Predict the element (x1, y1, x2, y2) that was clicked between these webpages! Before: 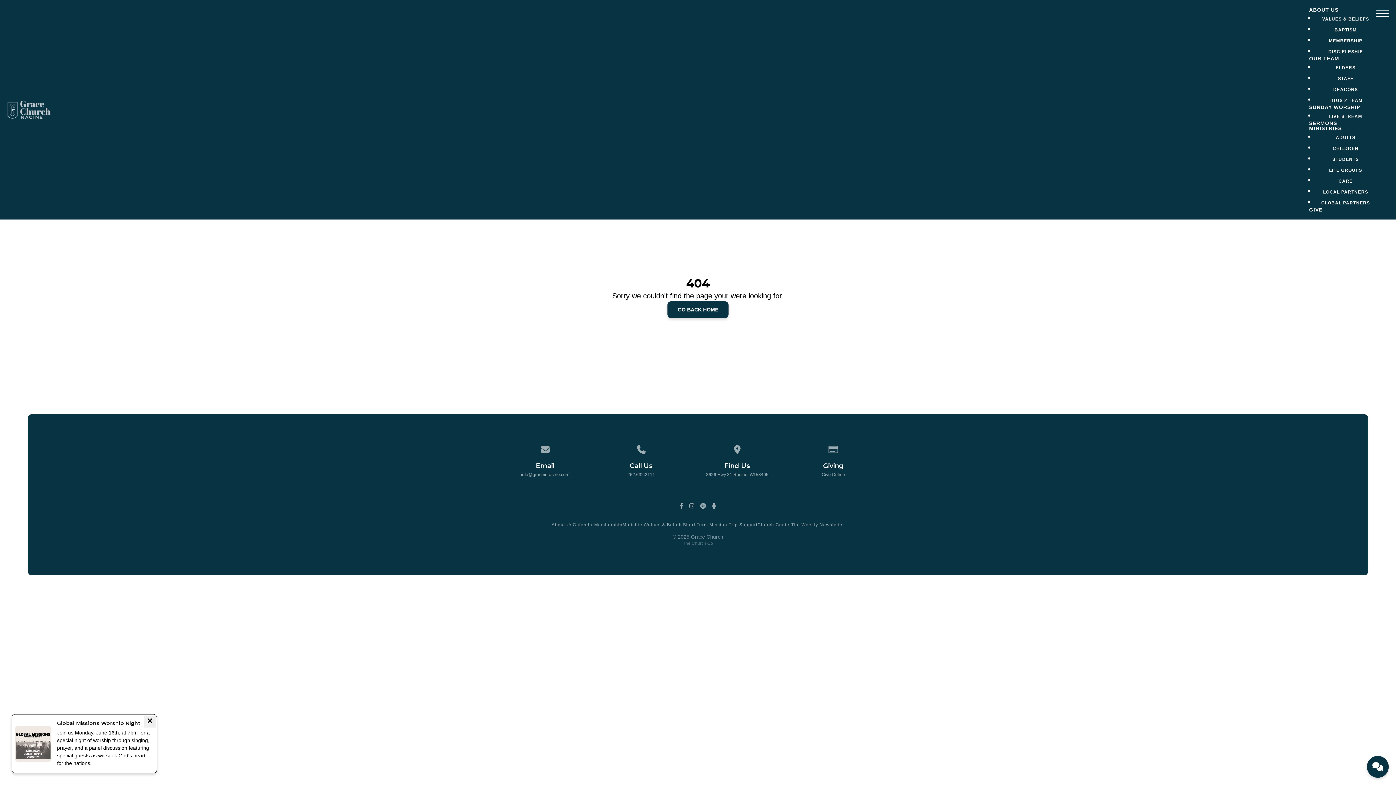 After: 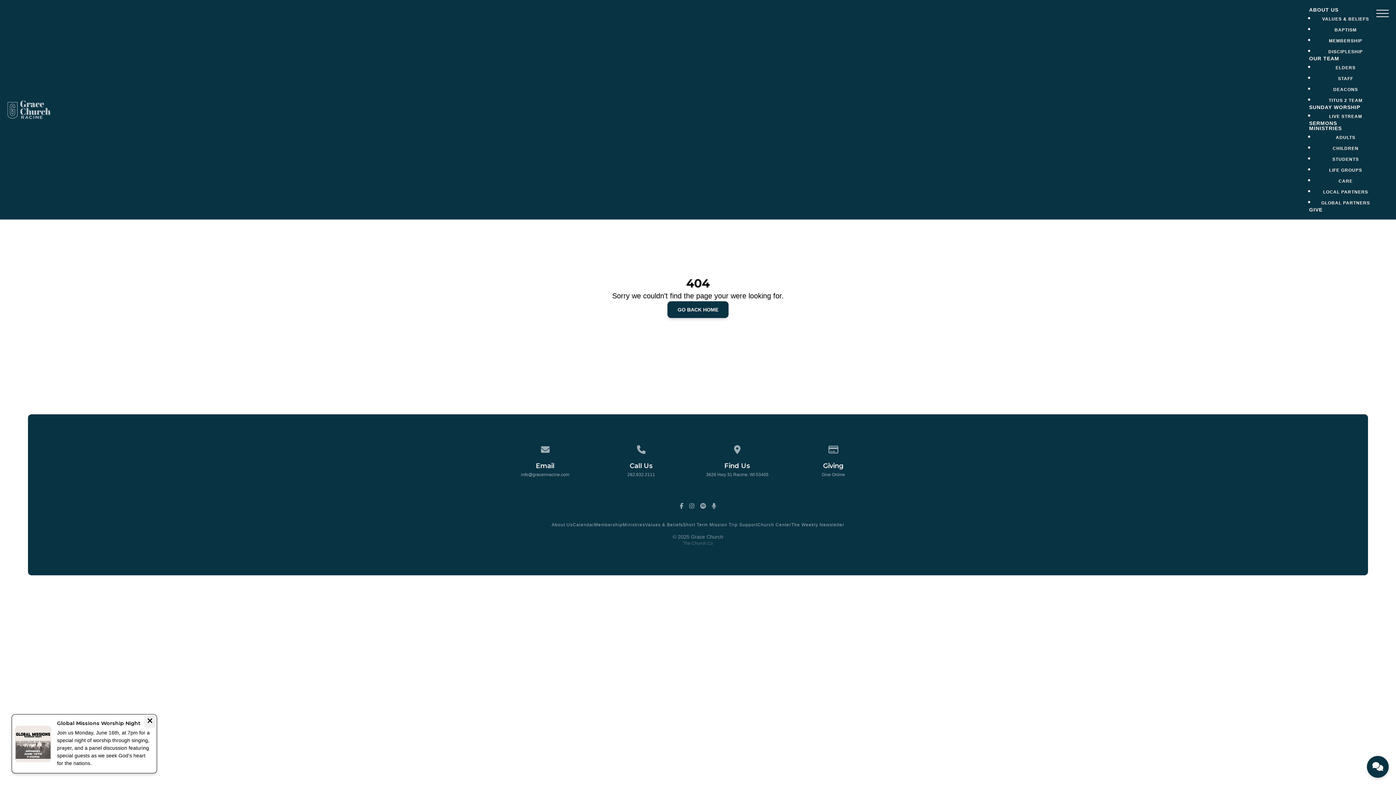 Action: bbox: (540, 443, 549, 456)